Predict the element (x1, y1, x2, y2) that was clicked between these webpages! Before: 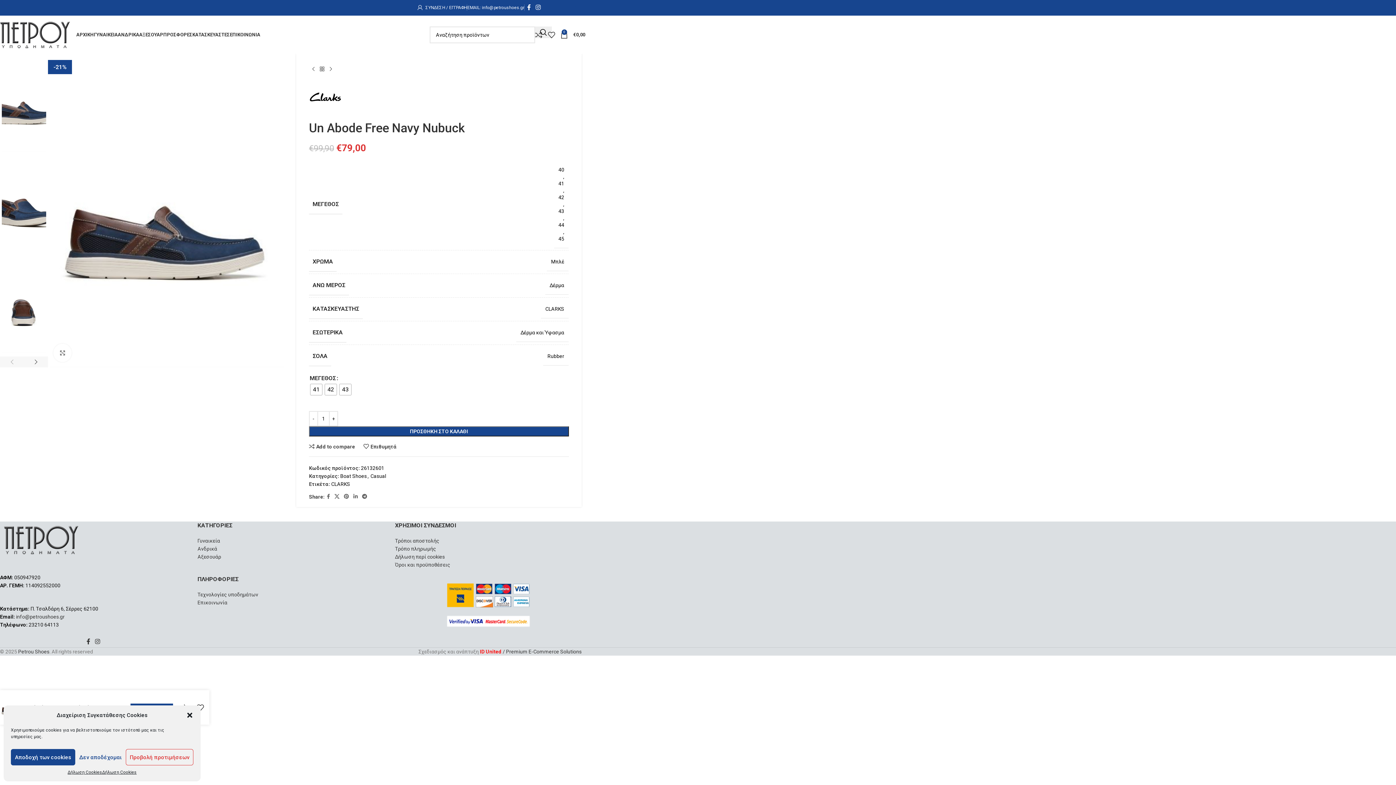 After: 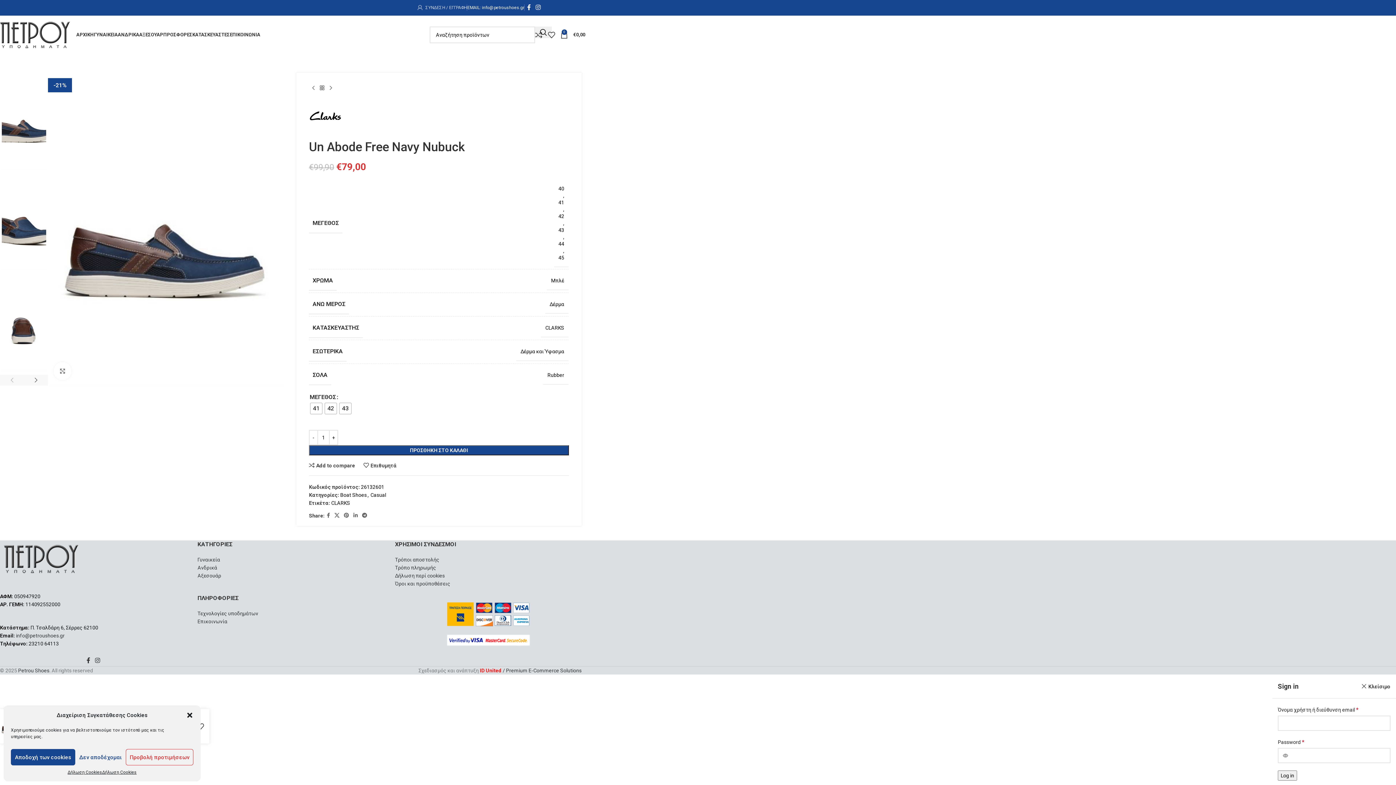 Action: label: ΣΥΝΔΕΣΗ / ΕΓΓΡΑΦΗ bbox: (417, 0, 467, 14)